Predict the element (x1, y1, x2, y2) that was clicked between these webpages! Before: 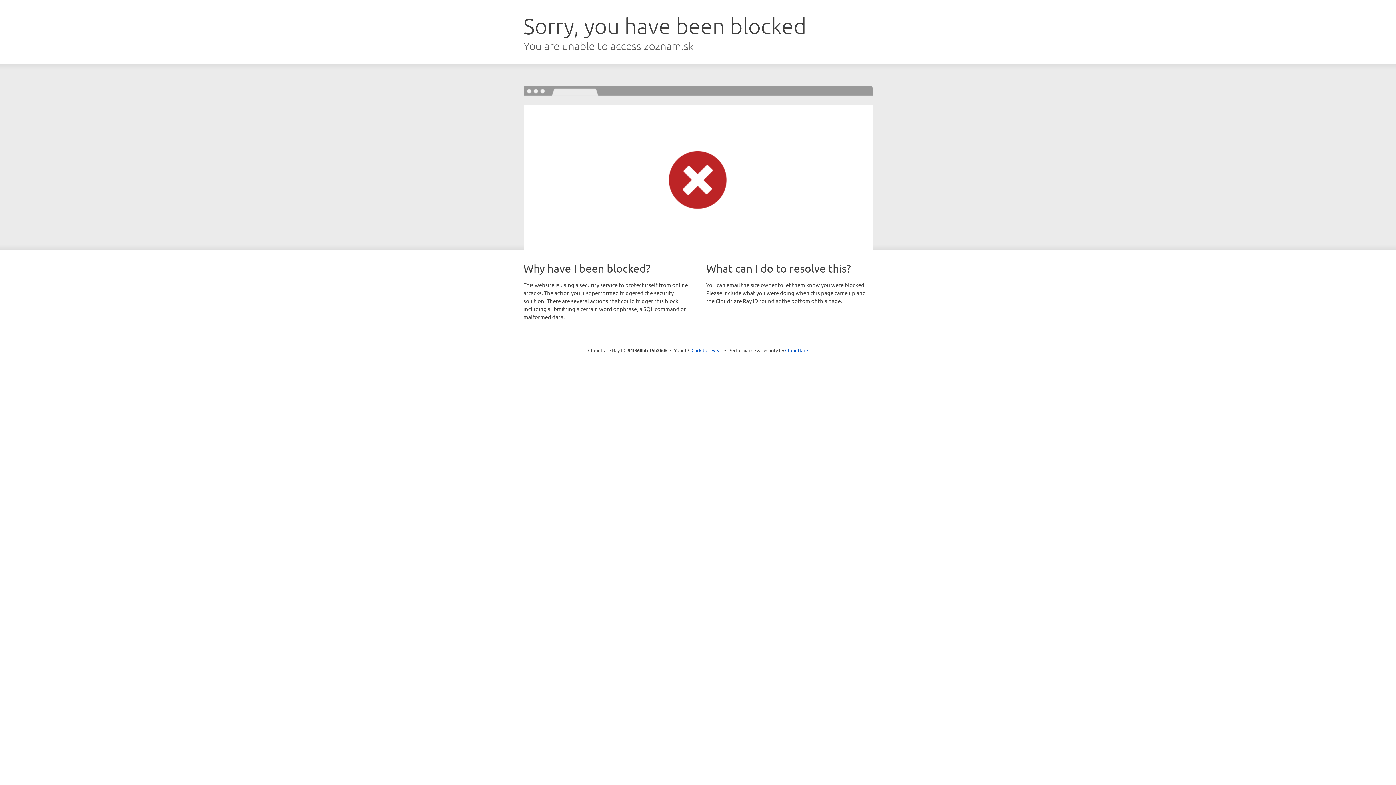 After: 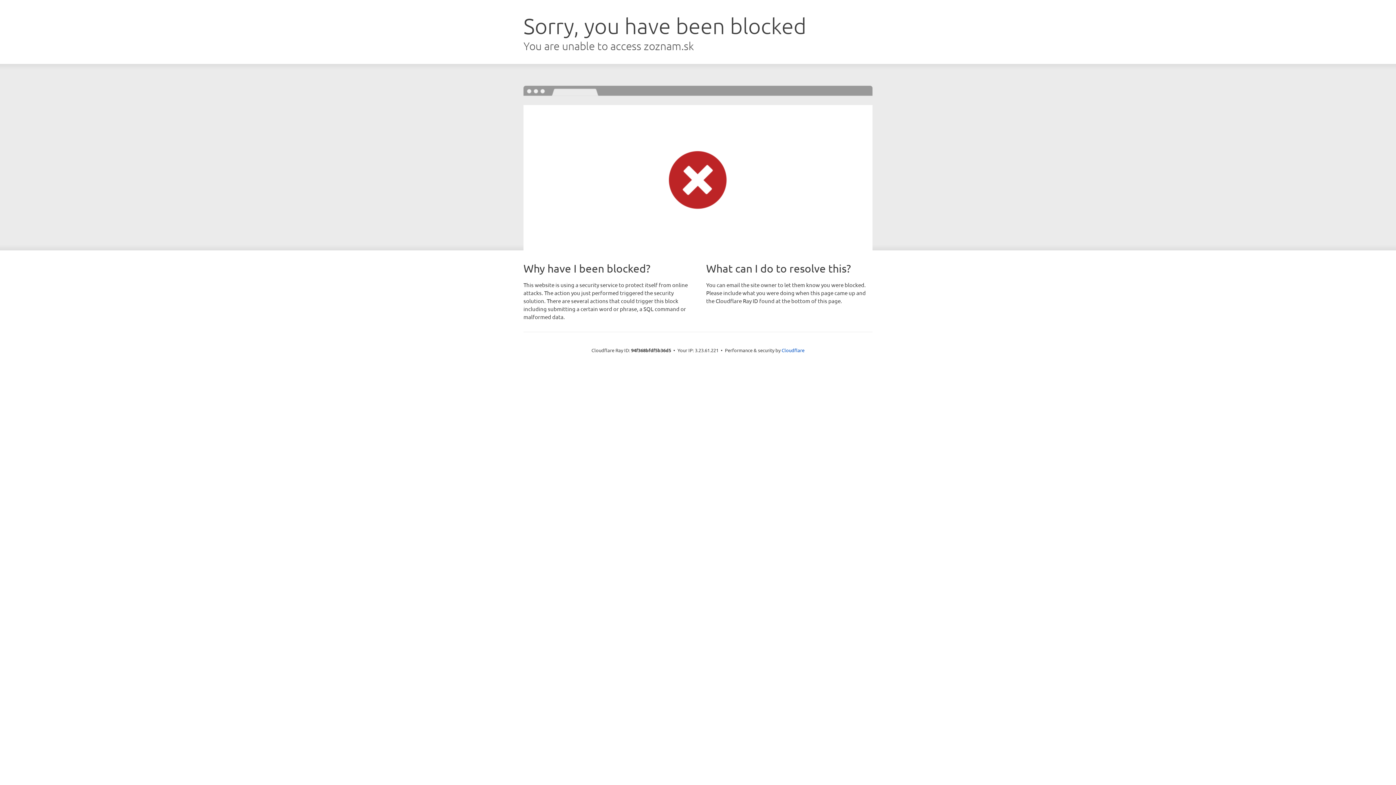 Action: bbox: (691, 346, 722, 353) label: Click to reveal